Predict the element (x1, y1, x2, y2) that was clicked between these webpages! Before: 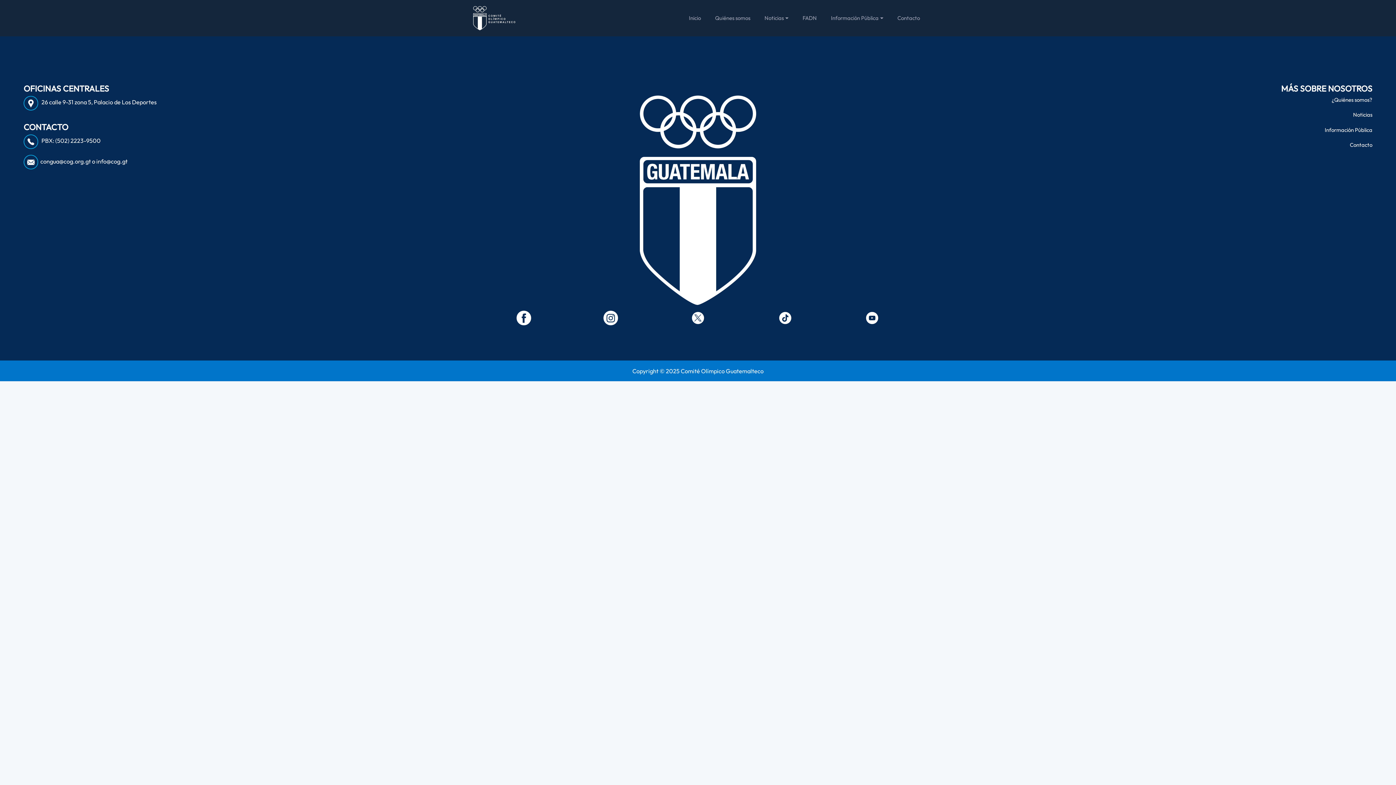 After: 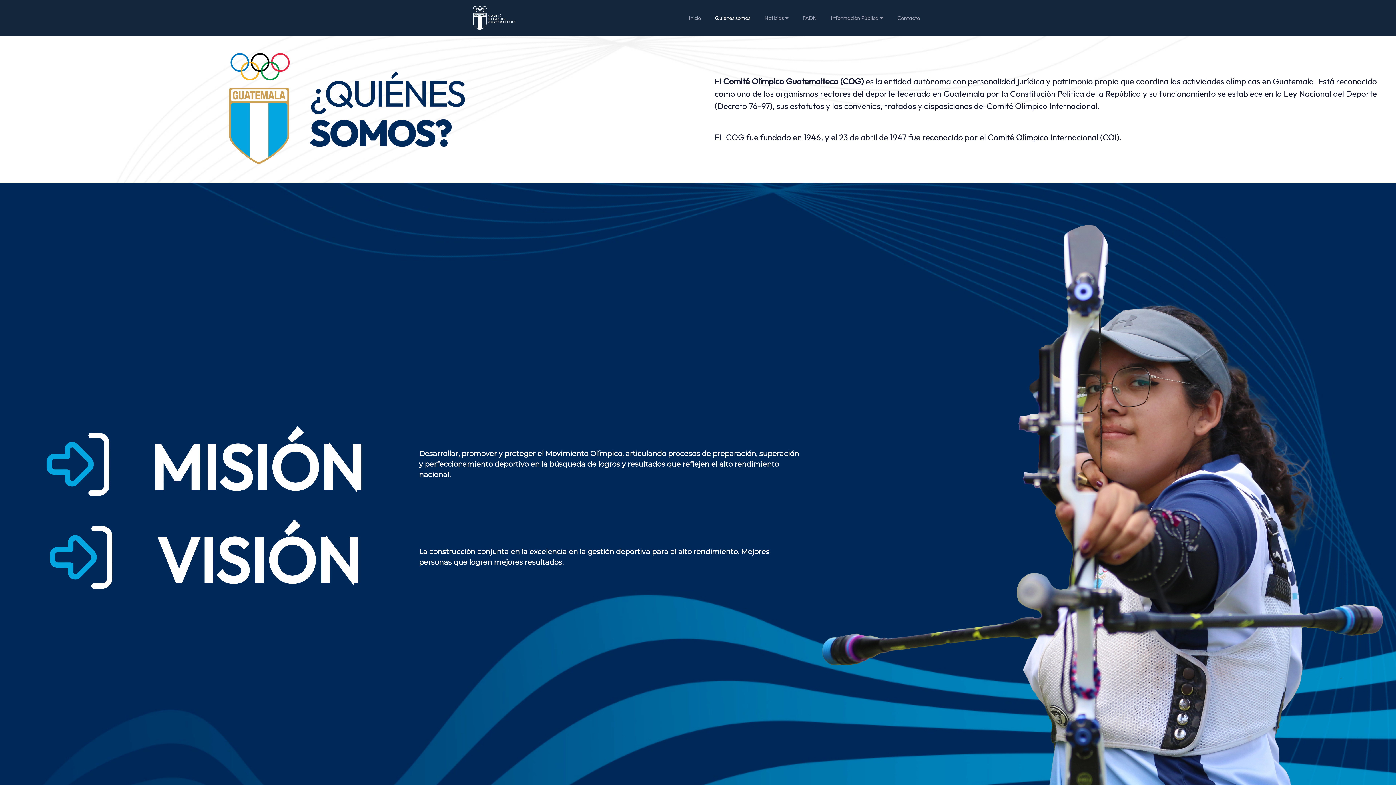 Action: bbox: (708, 10, 757, 25) label: Quiénes somos